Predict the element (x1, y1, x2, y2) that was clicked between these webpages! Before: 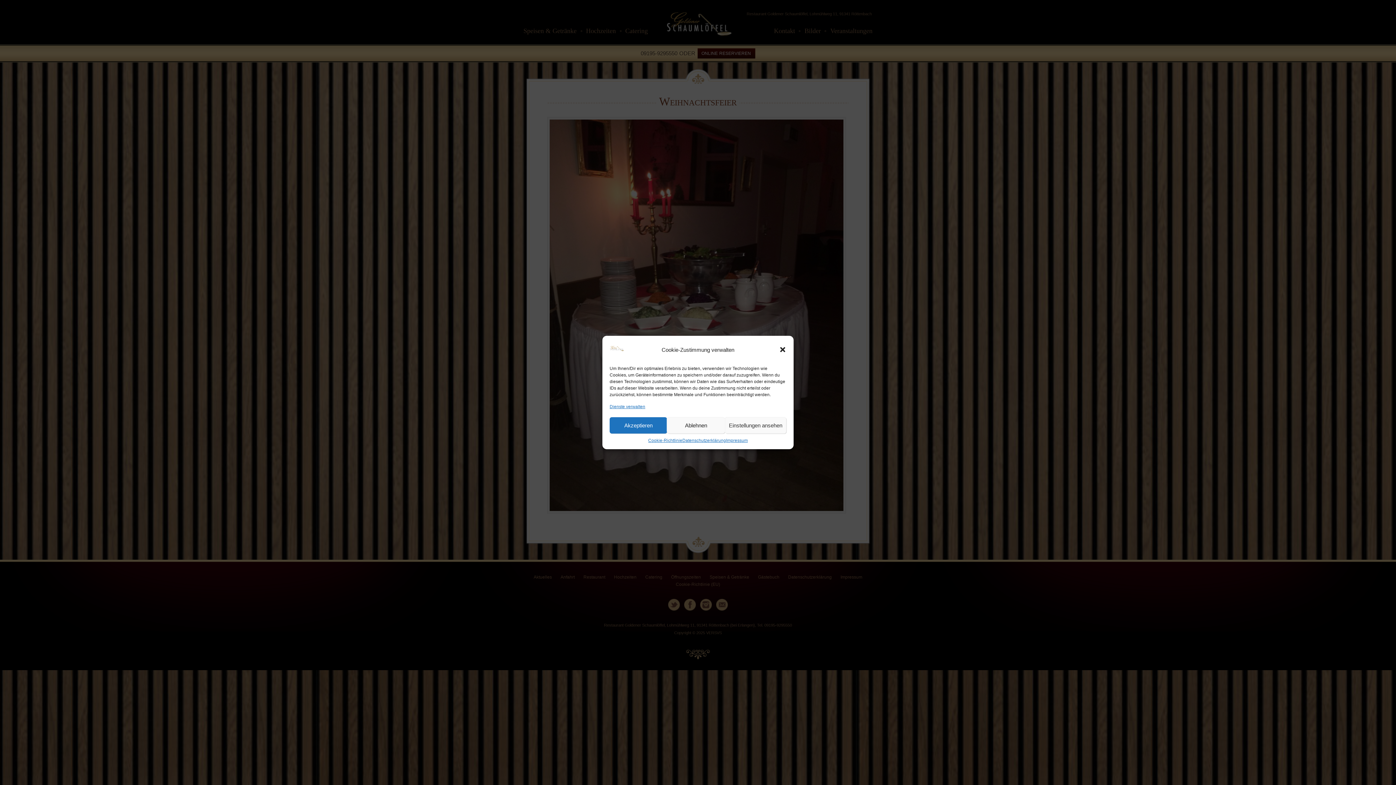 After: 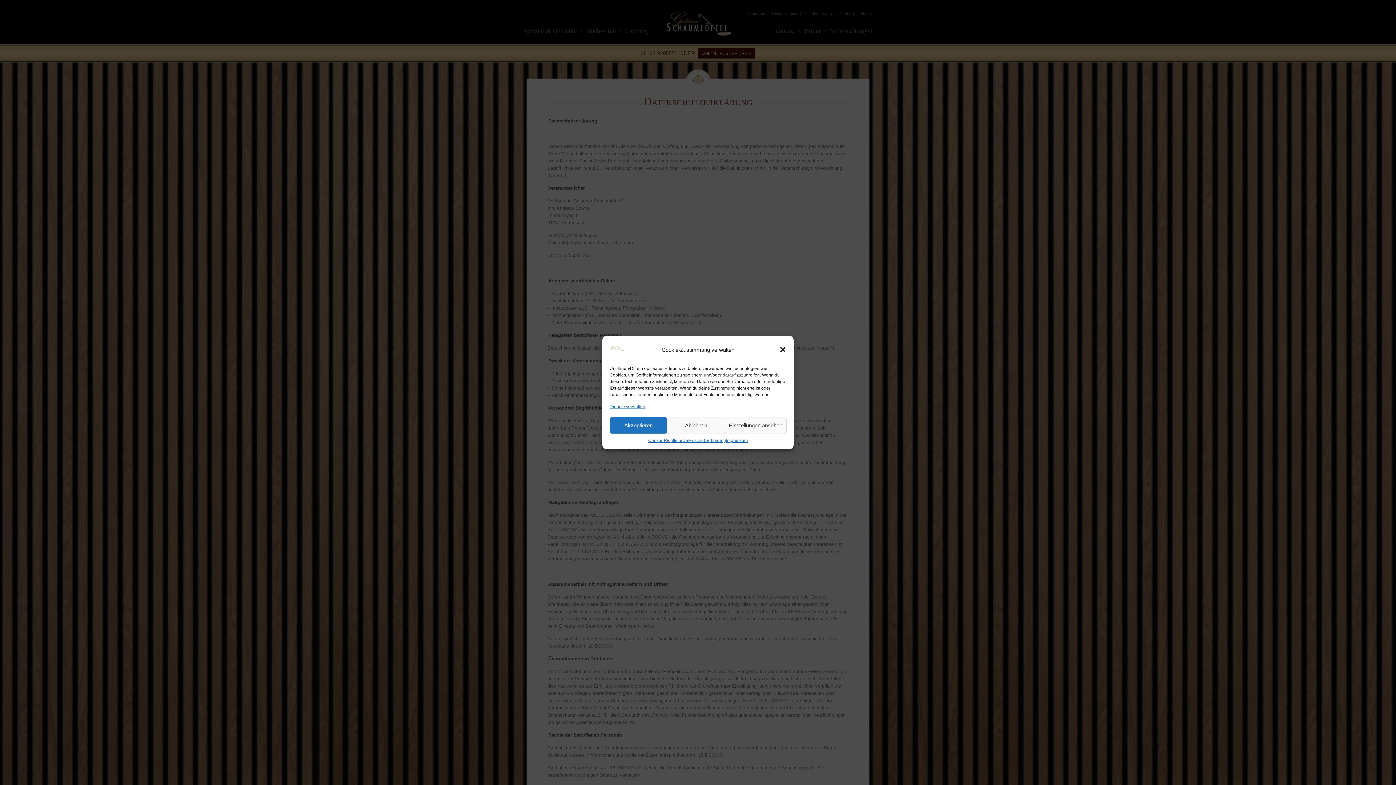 Action: bbox: (682, 437, 726, 444) label: Datenschutzerklärung